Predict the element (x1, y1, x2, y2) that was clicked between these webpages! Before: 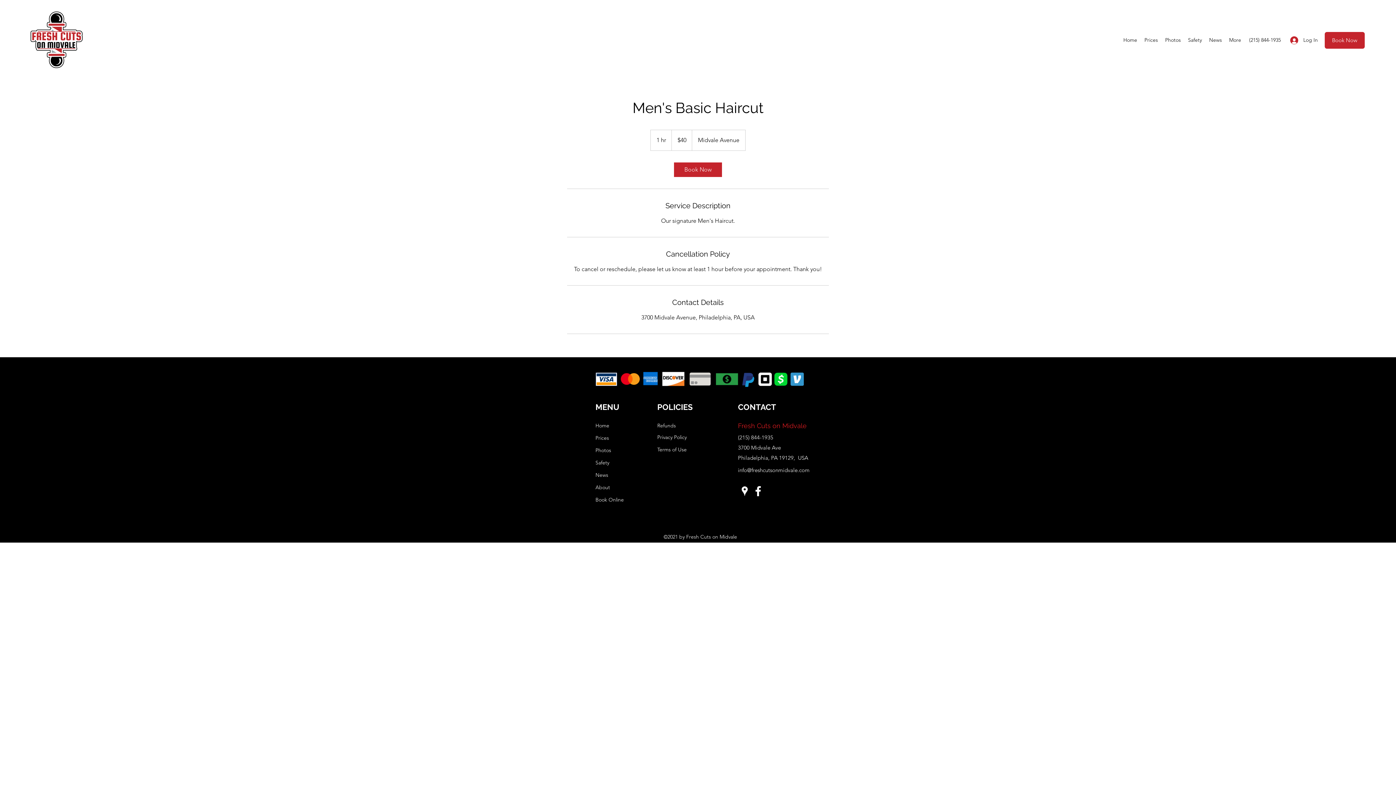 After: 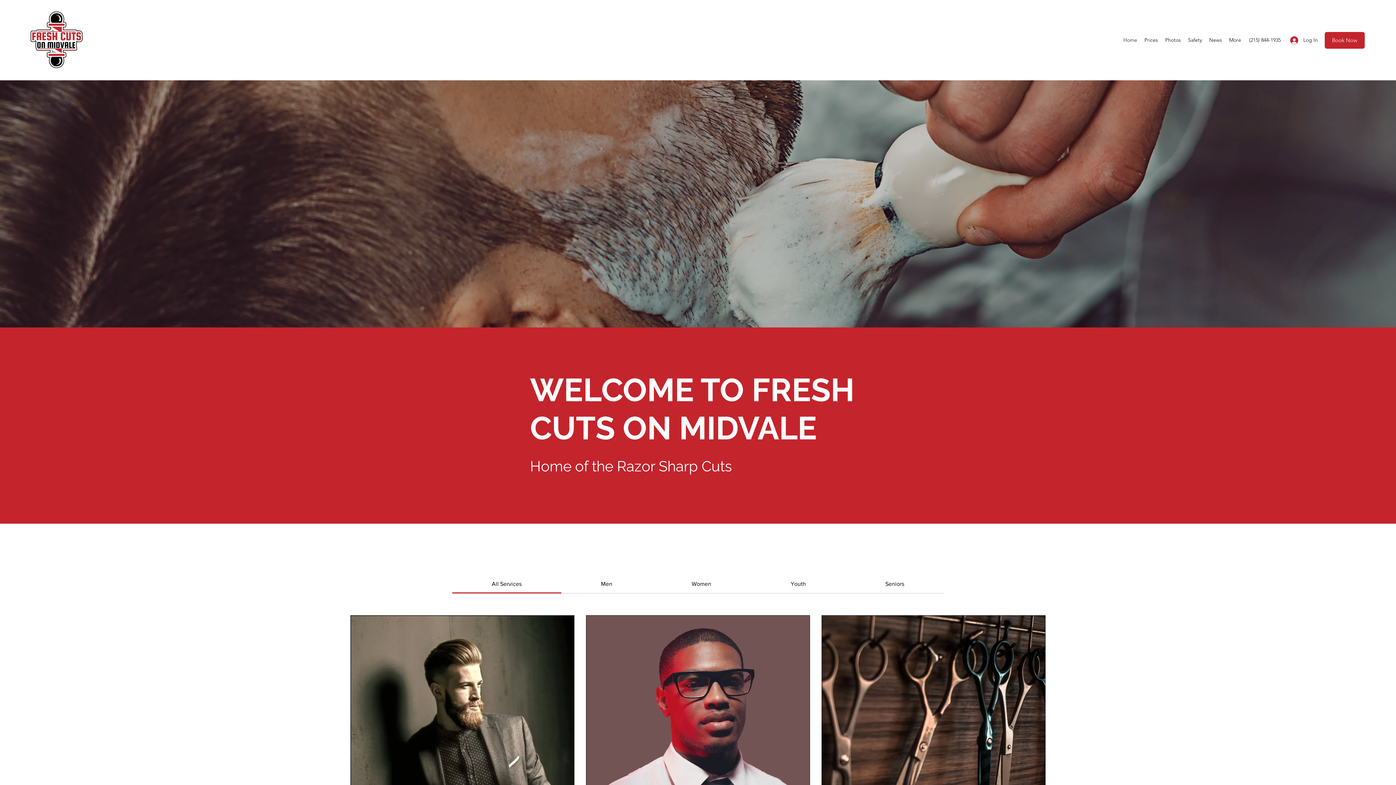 Action: label: Fresh Cuts on Midvale bbox: (738, 422, 806, 429)